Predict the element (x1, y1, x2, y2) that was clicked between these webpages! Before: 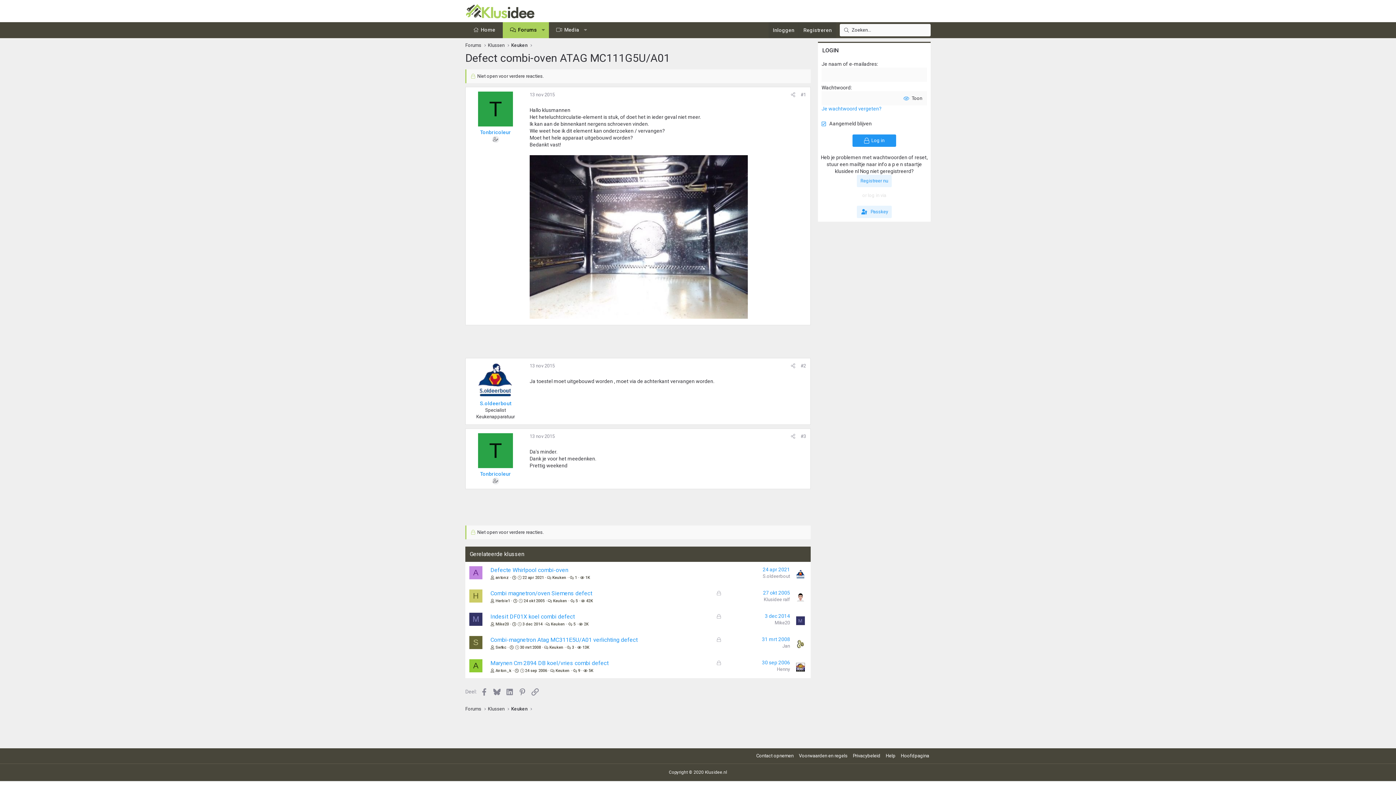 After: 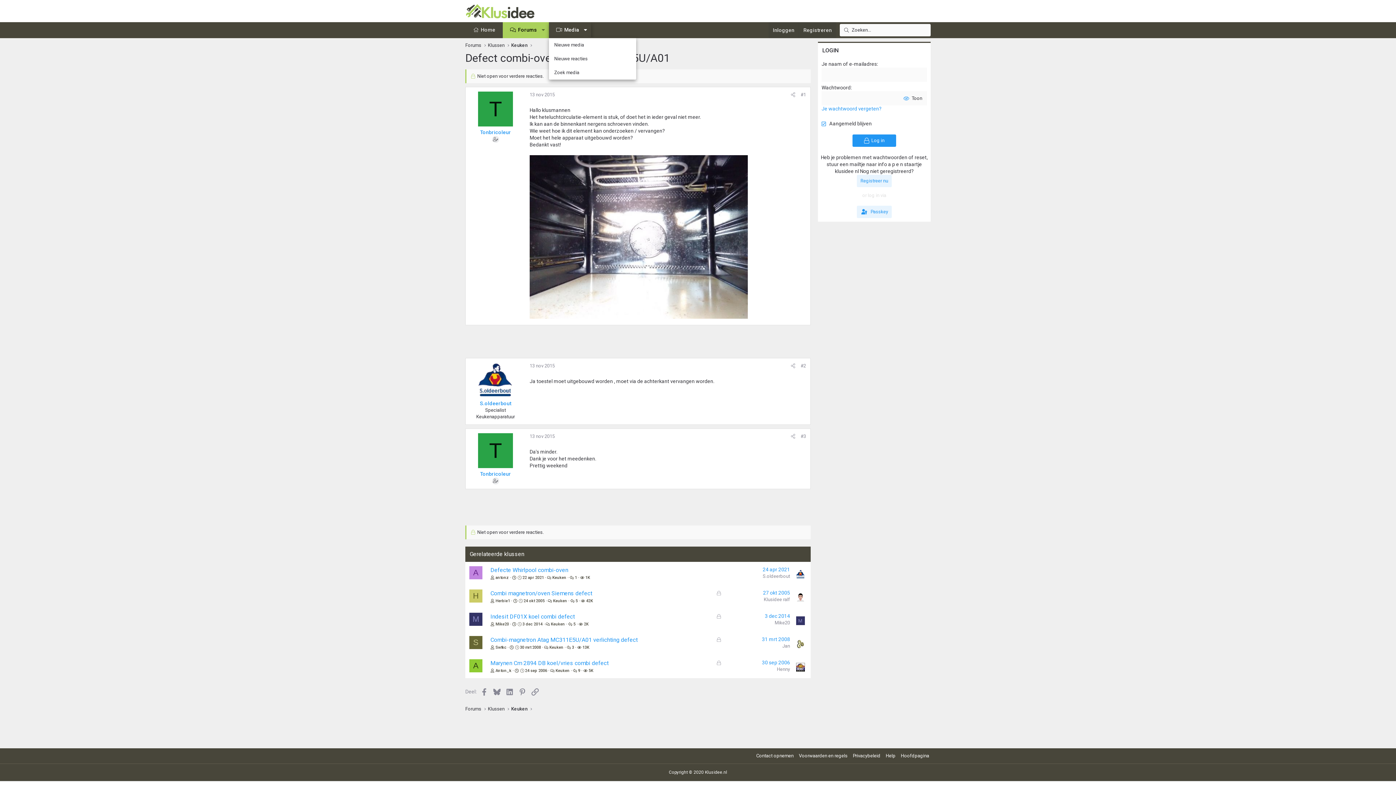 Action: label: Toggle expanded bbox: (580, 22, 591, 38)